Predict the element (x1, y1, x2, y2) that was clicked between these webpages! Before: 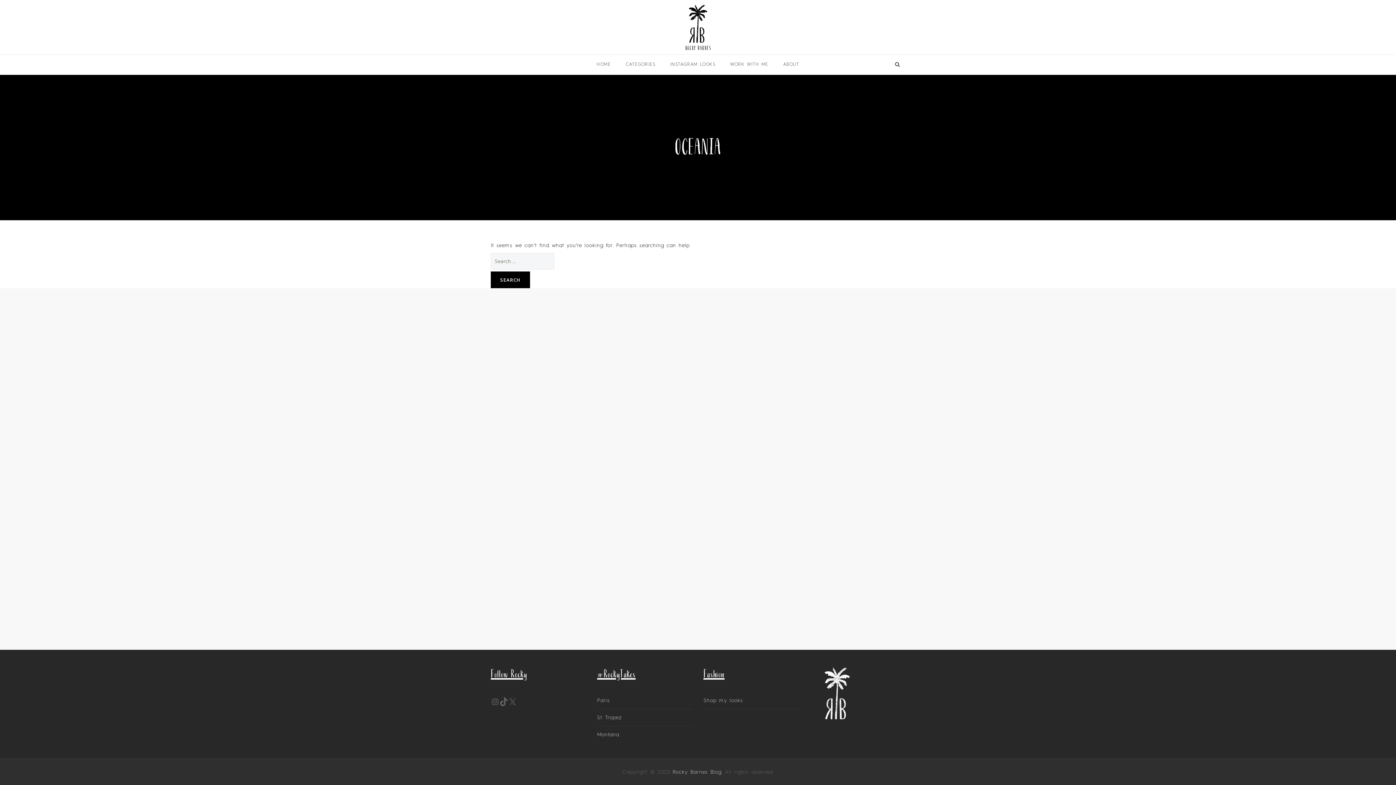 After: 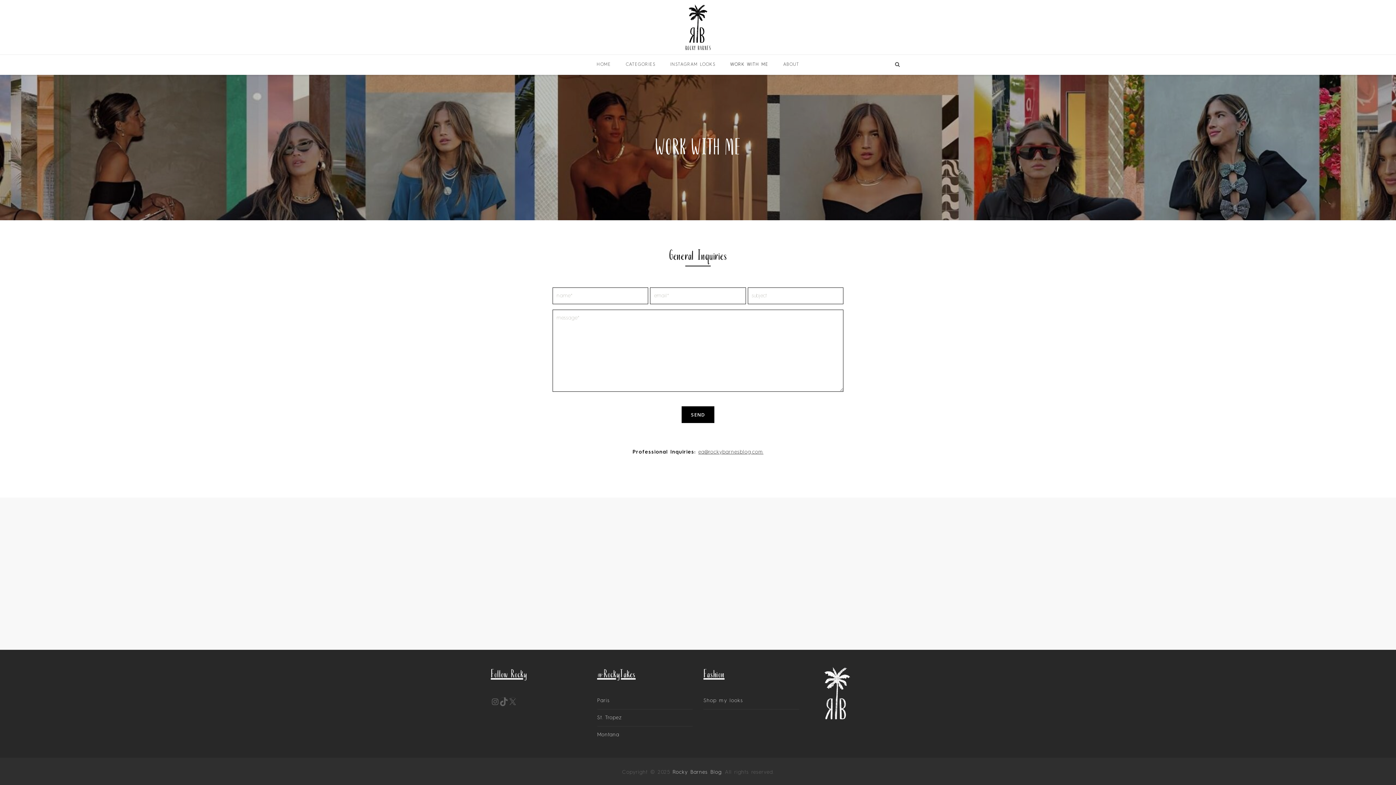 Action: bbox: (724, 54, 774, 74) label: WORK WITH ME